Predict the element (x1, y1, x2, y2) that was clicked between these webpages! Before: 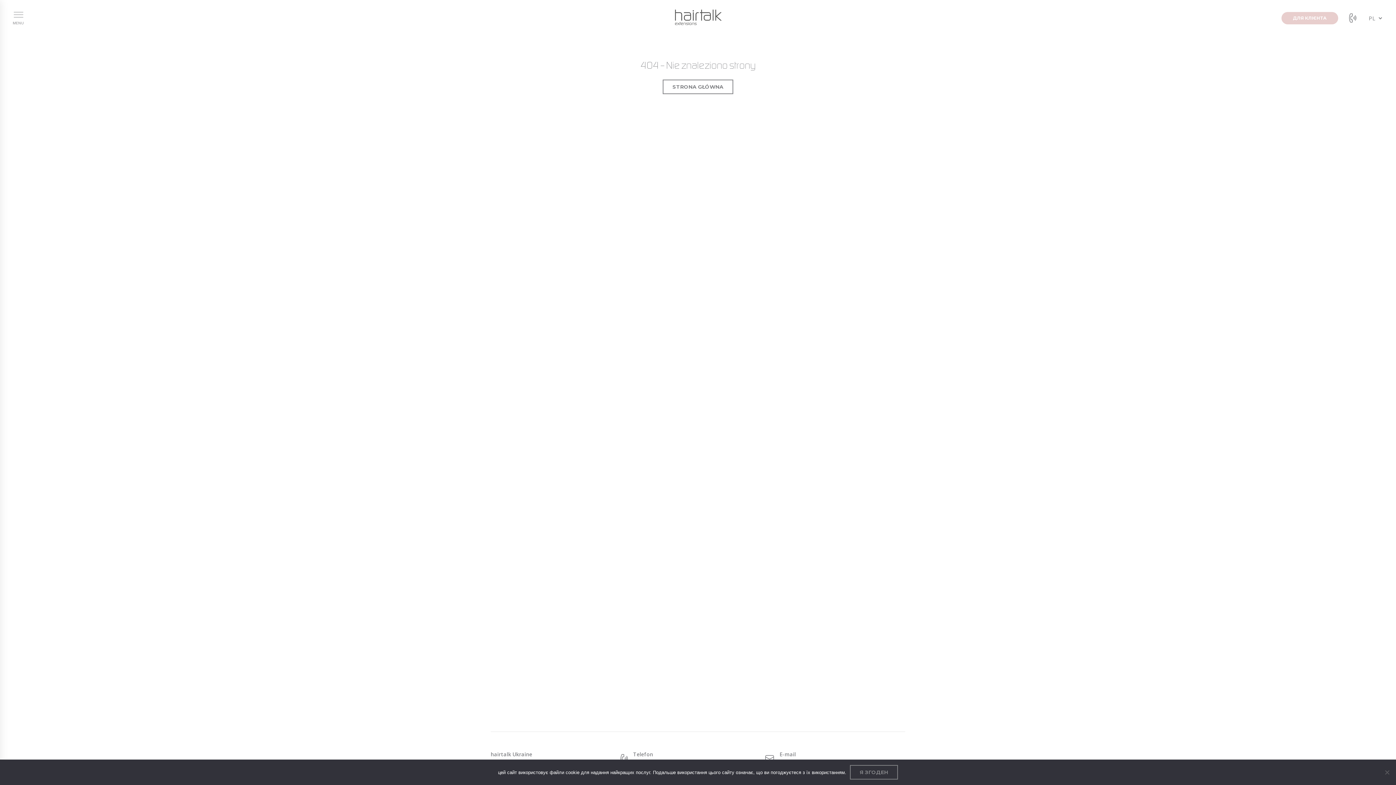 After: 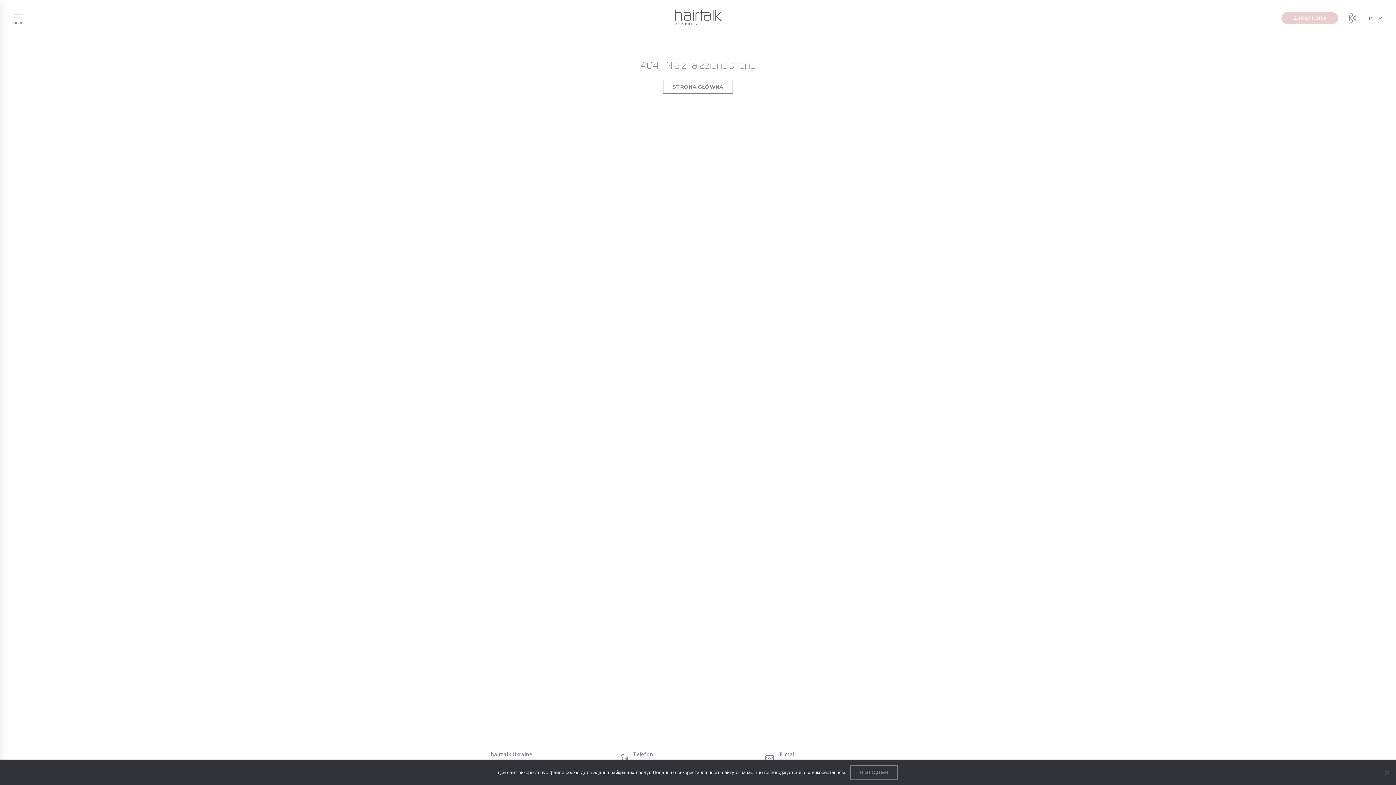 Action: bbox: (1345, 13, 1360, 22)